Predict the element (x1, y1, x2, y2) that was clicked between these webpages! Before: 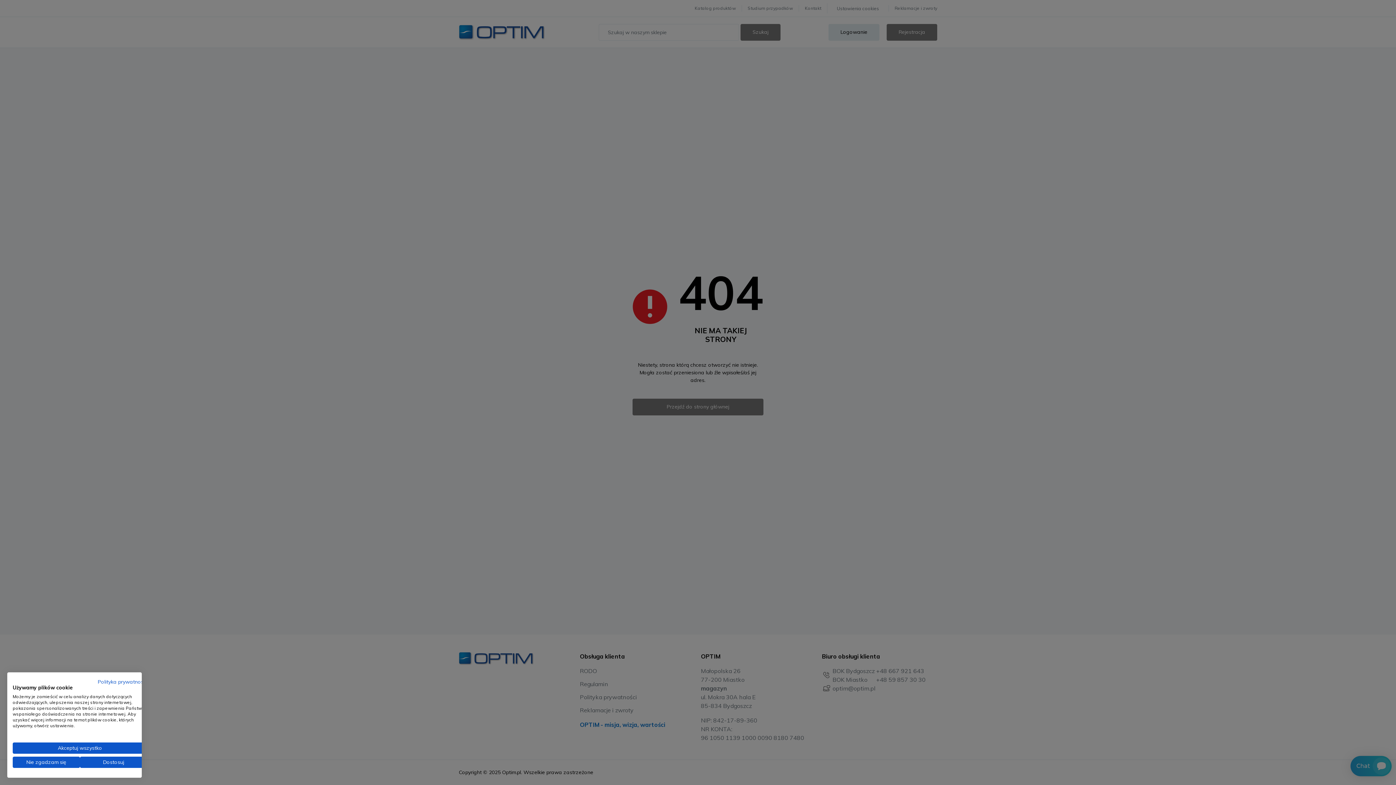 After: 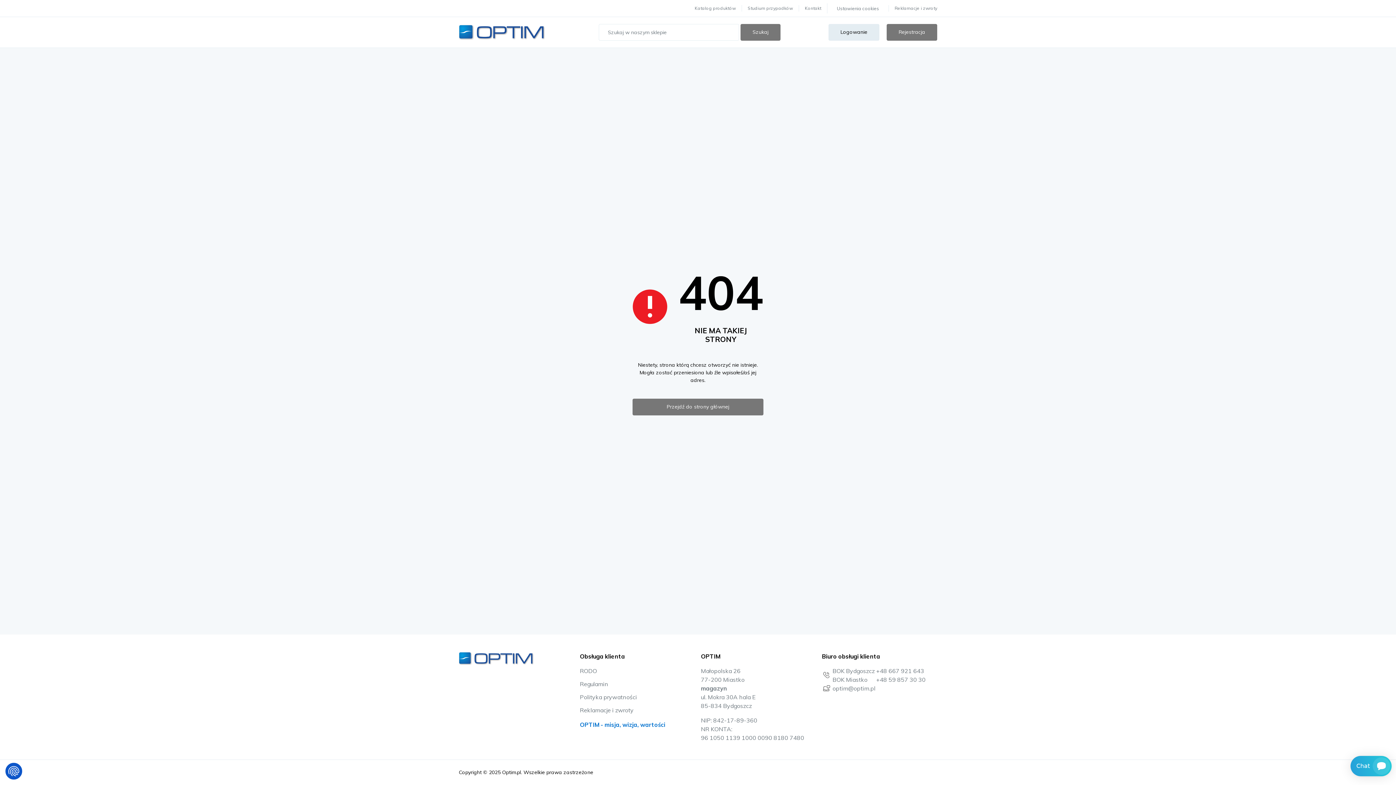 Action: label: Odrzuć wszystkie cookies bbox: (12, 757, 80, 768)